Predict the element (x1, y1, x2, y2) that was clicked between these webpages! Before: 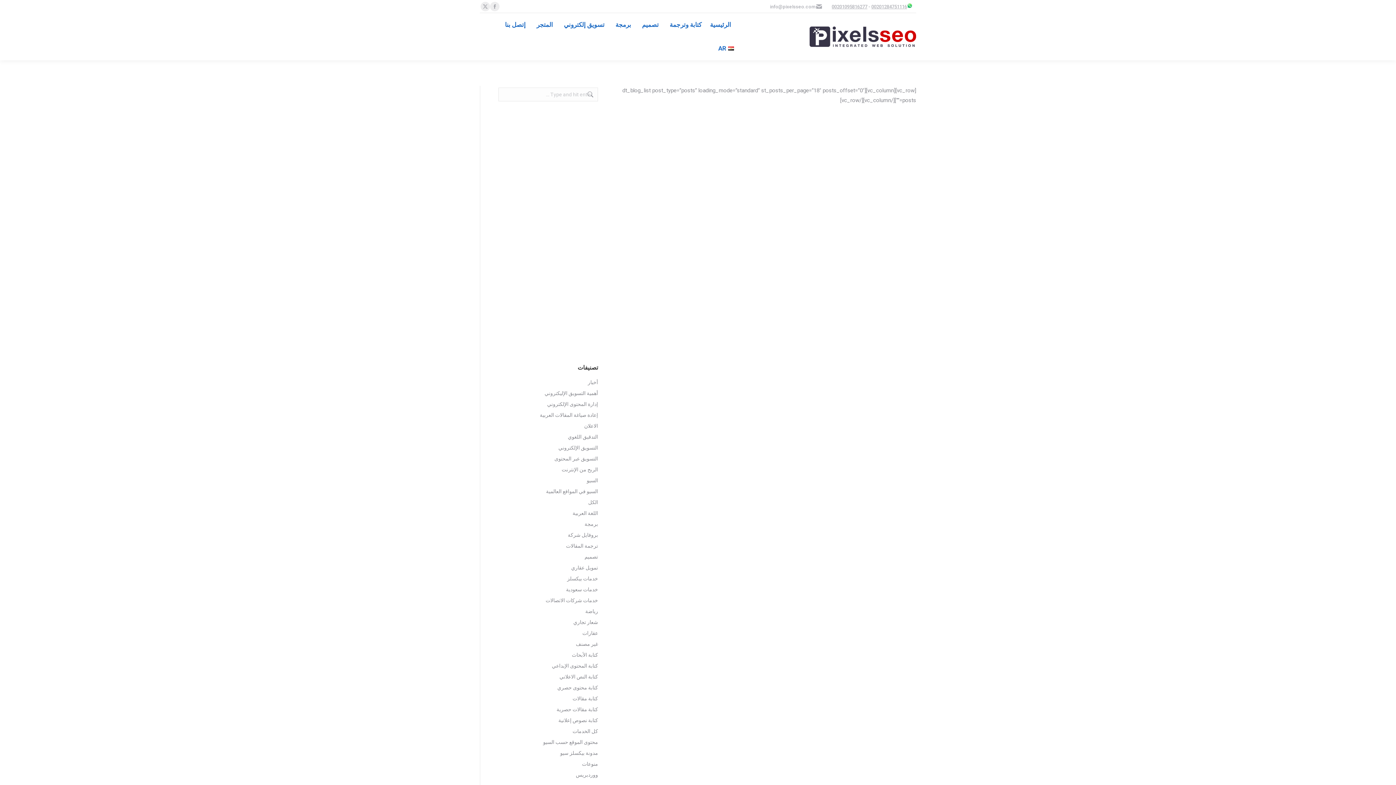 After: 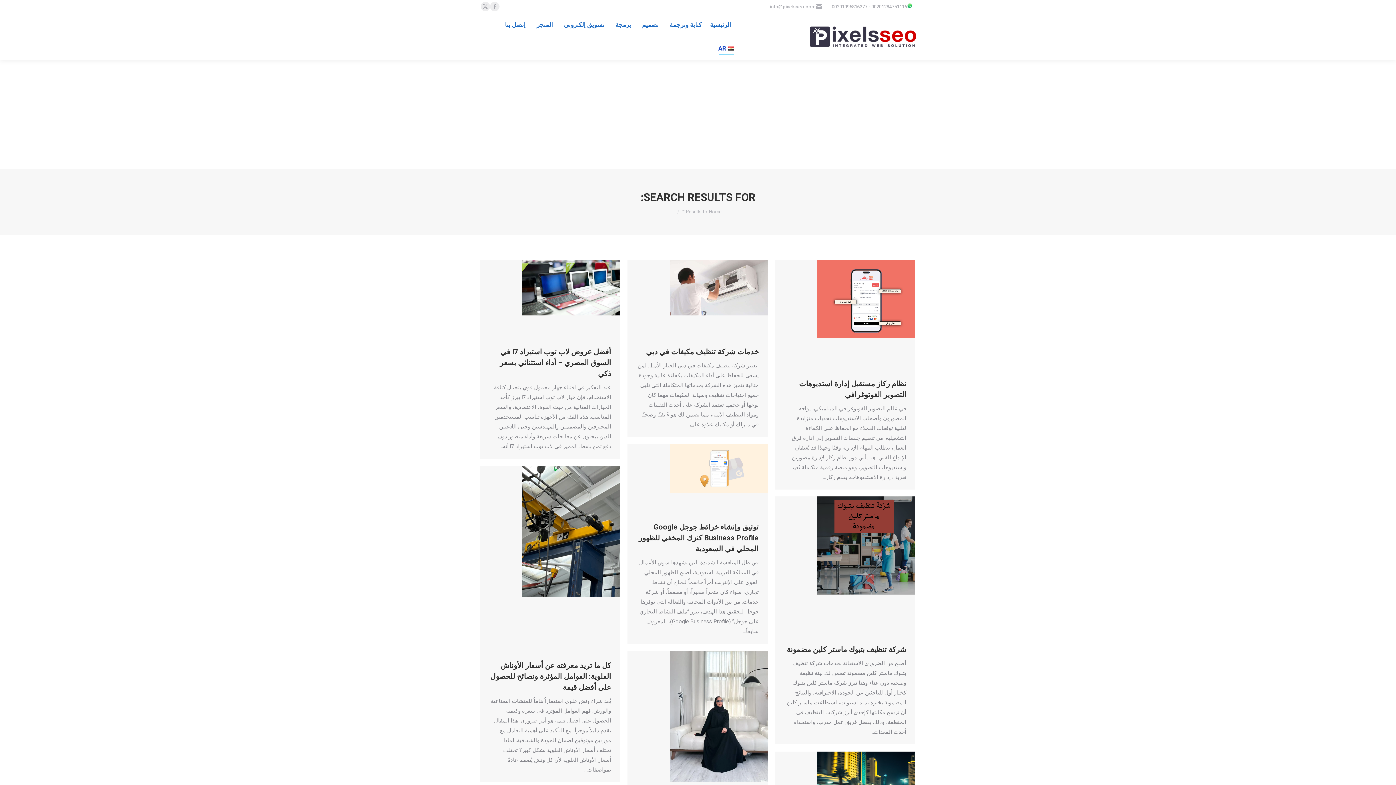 Action: bbox: (586, 87, 594, 101)